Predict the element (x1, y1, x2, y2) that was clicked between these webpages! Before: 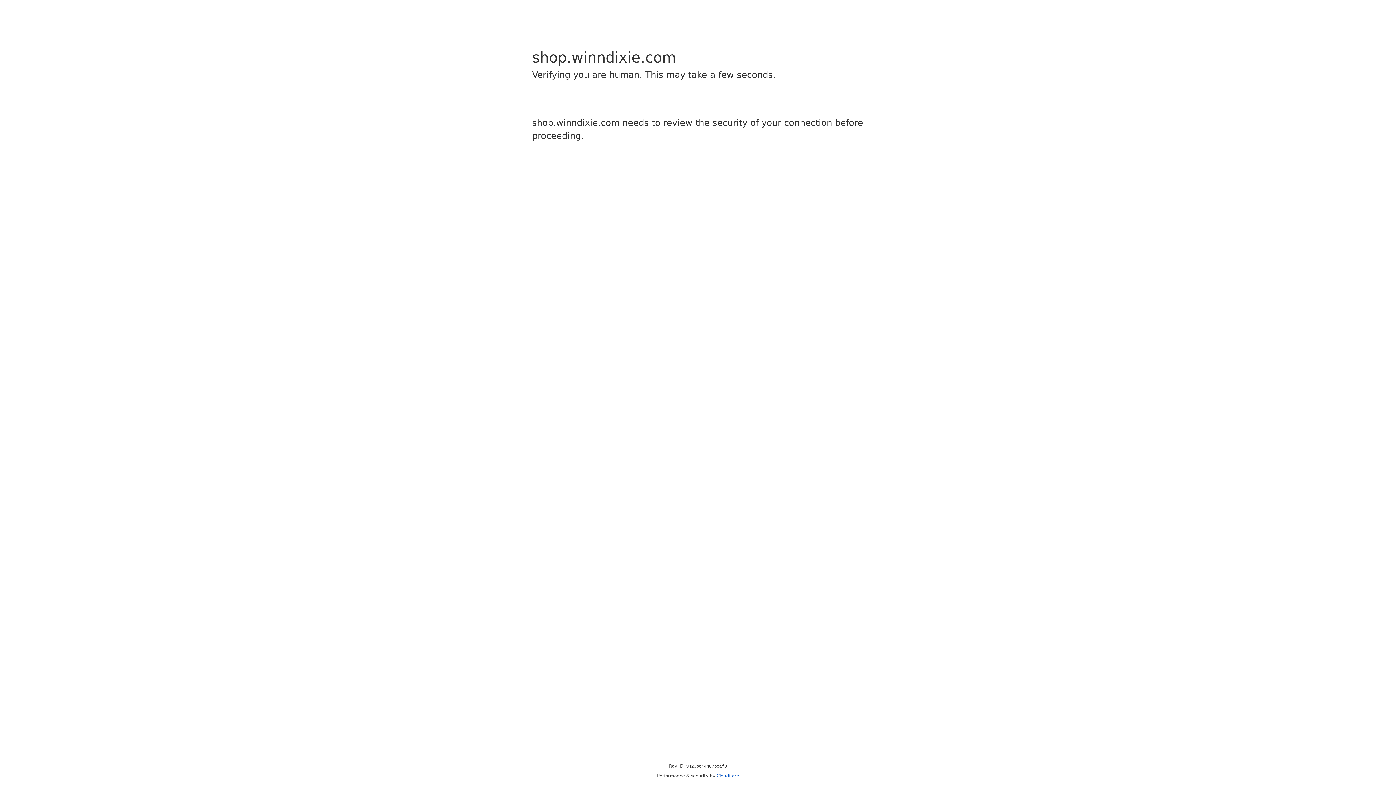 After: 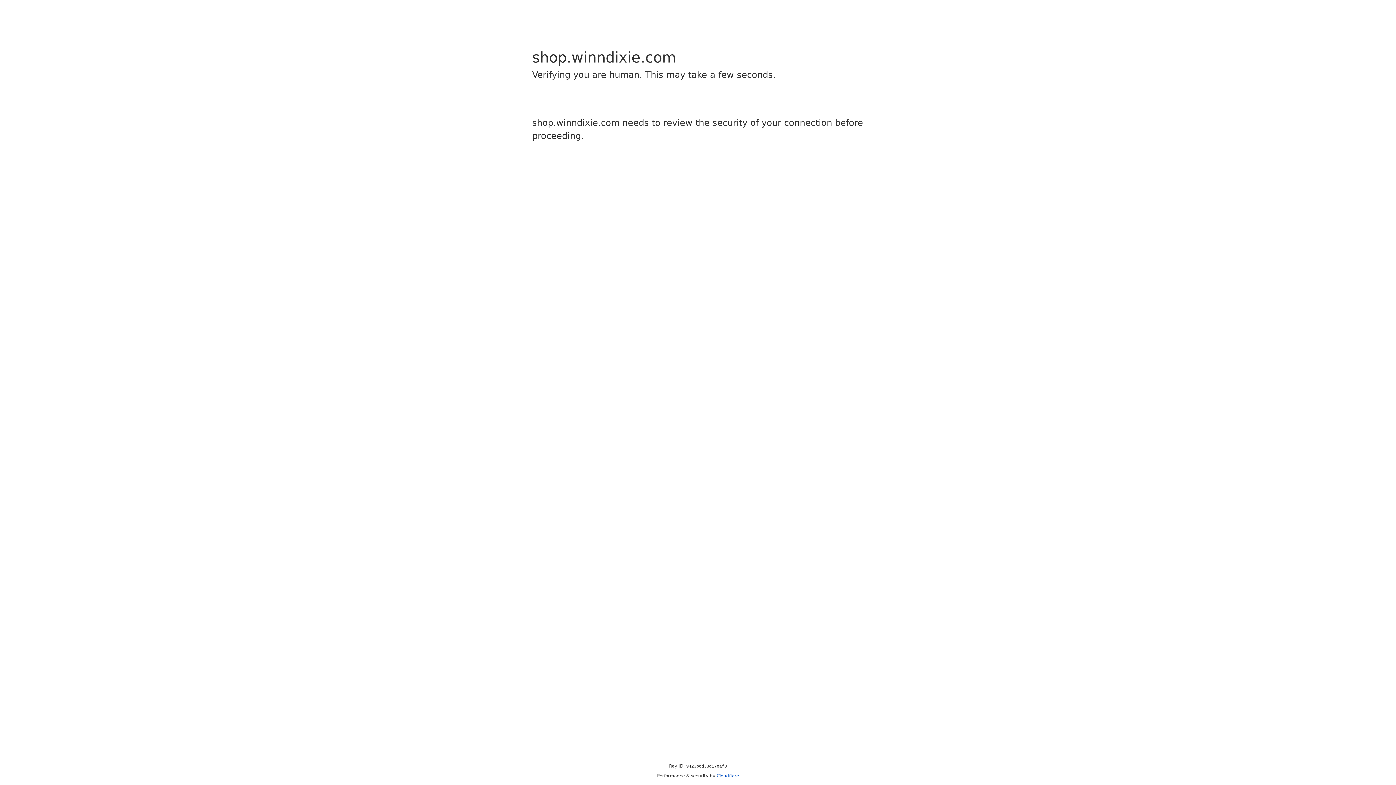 Action: label: Cloudflare bbox: (716, 773, 739, 778)